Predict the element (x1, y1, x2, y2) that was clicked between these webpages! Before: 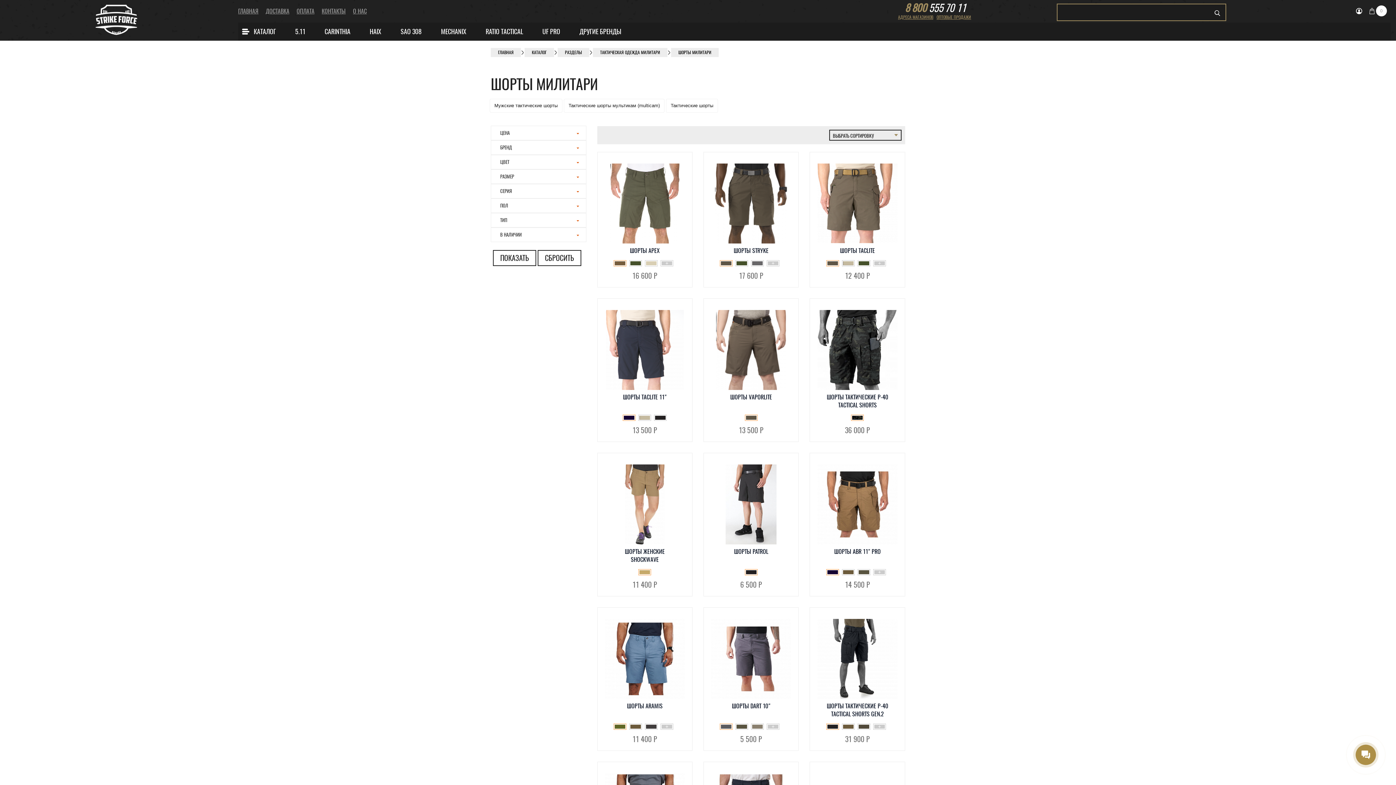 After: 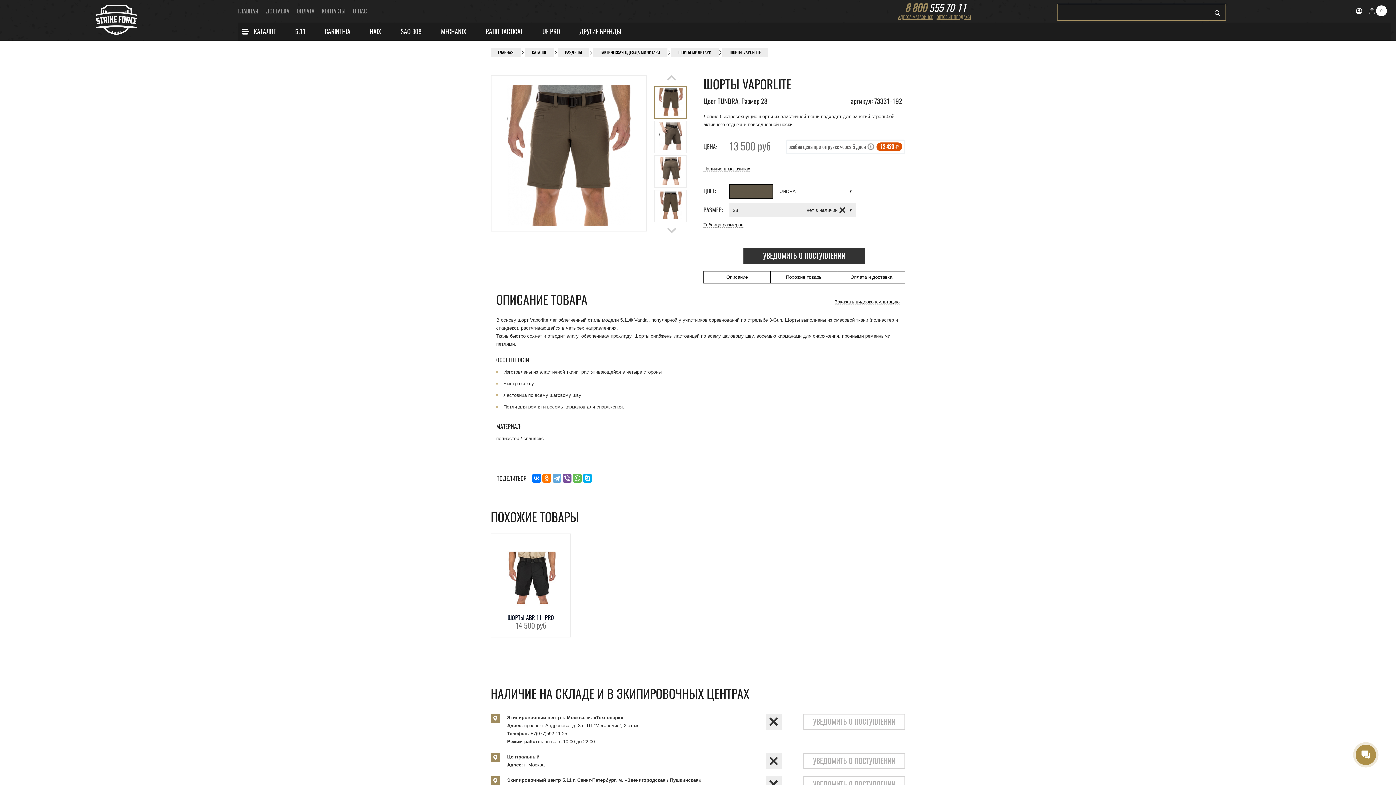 Action: bbox: (723, 393, 779, 409) label: ШОРТЫ VAPORLITE